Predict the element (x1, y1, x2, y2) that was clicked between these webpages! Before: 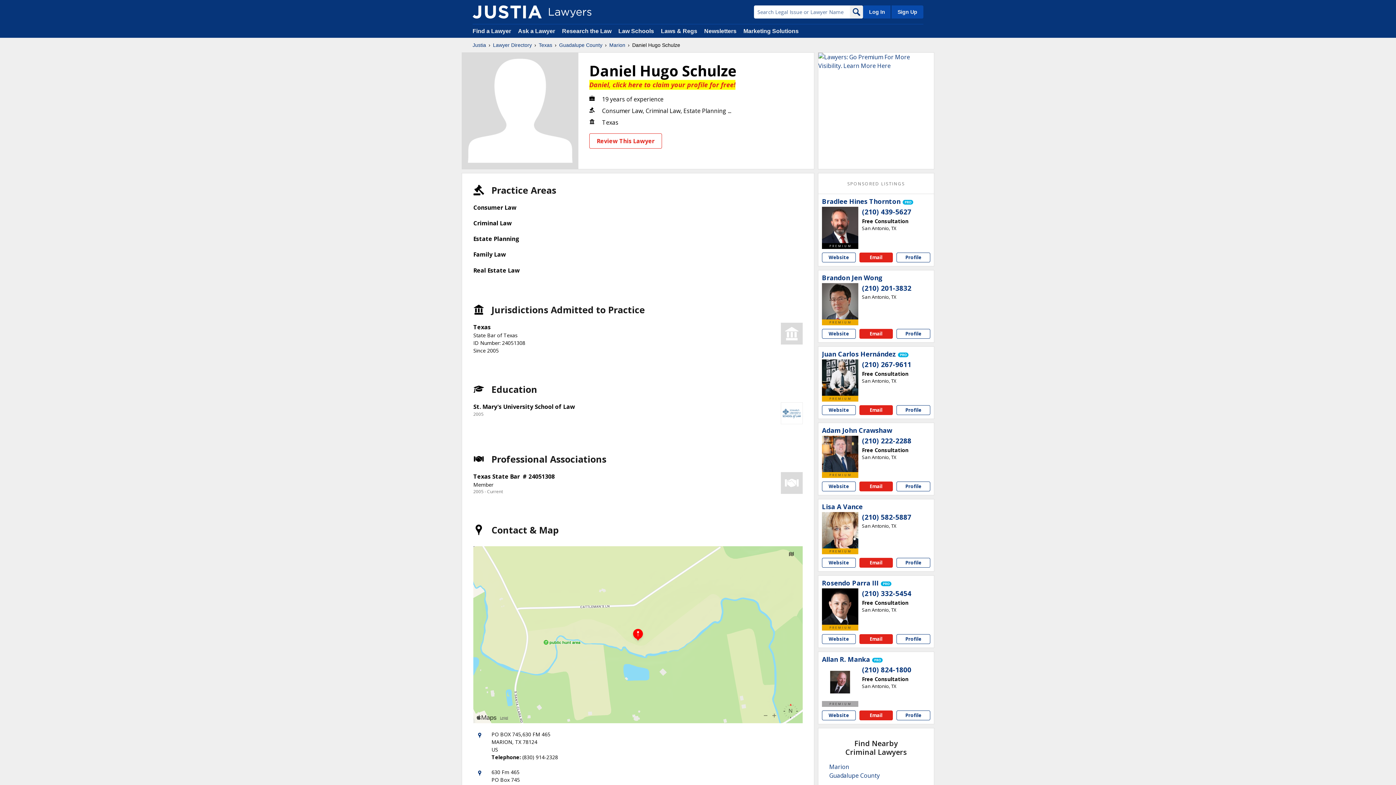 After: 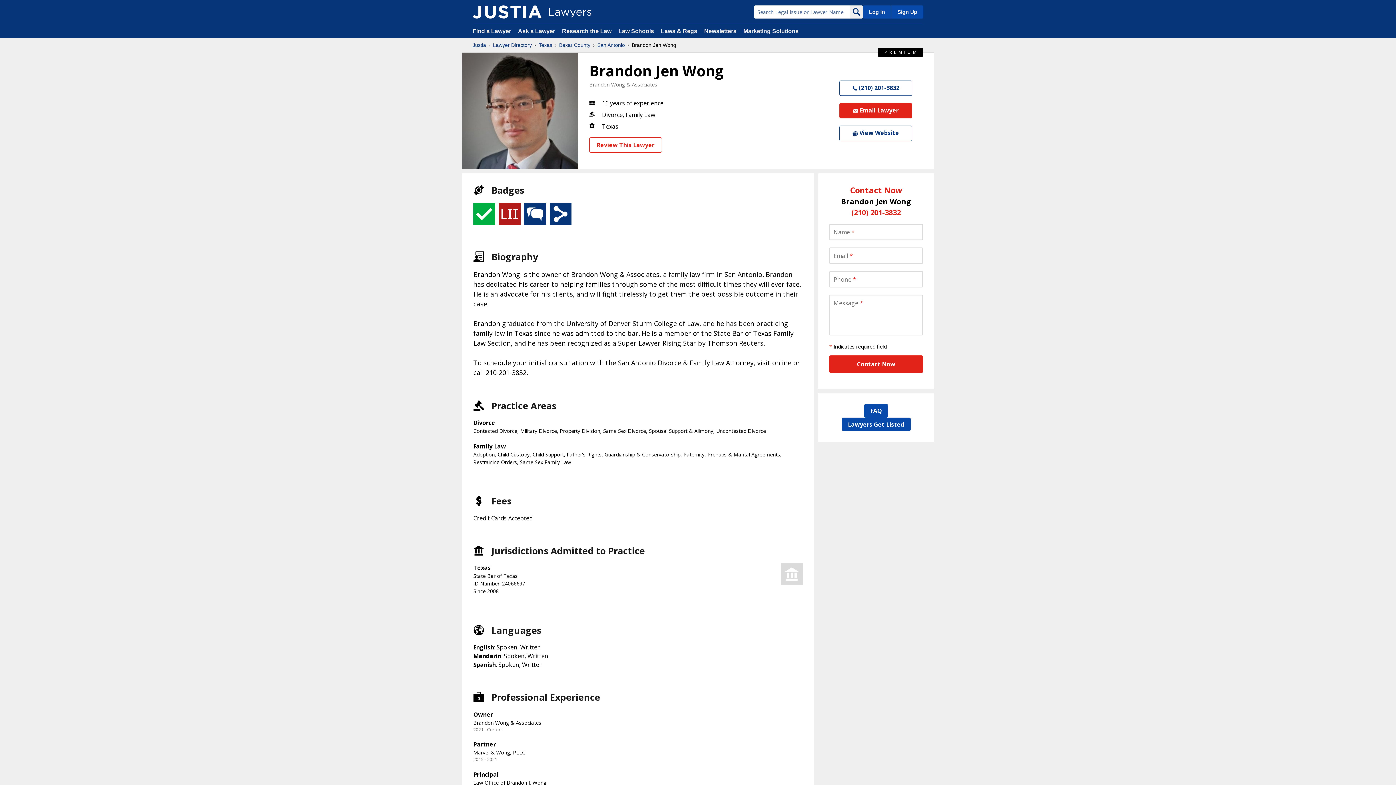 Action: bbox: (822, 283, 858, 319)